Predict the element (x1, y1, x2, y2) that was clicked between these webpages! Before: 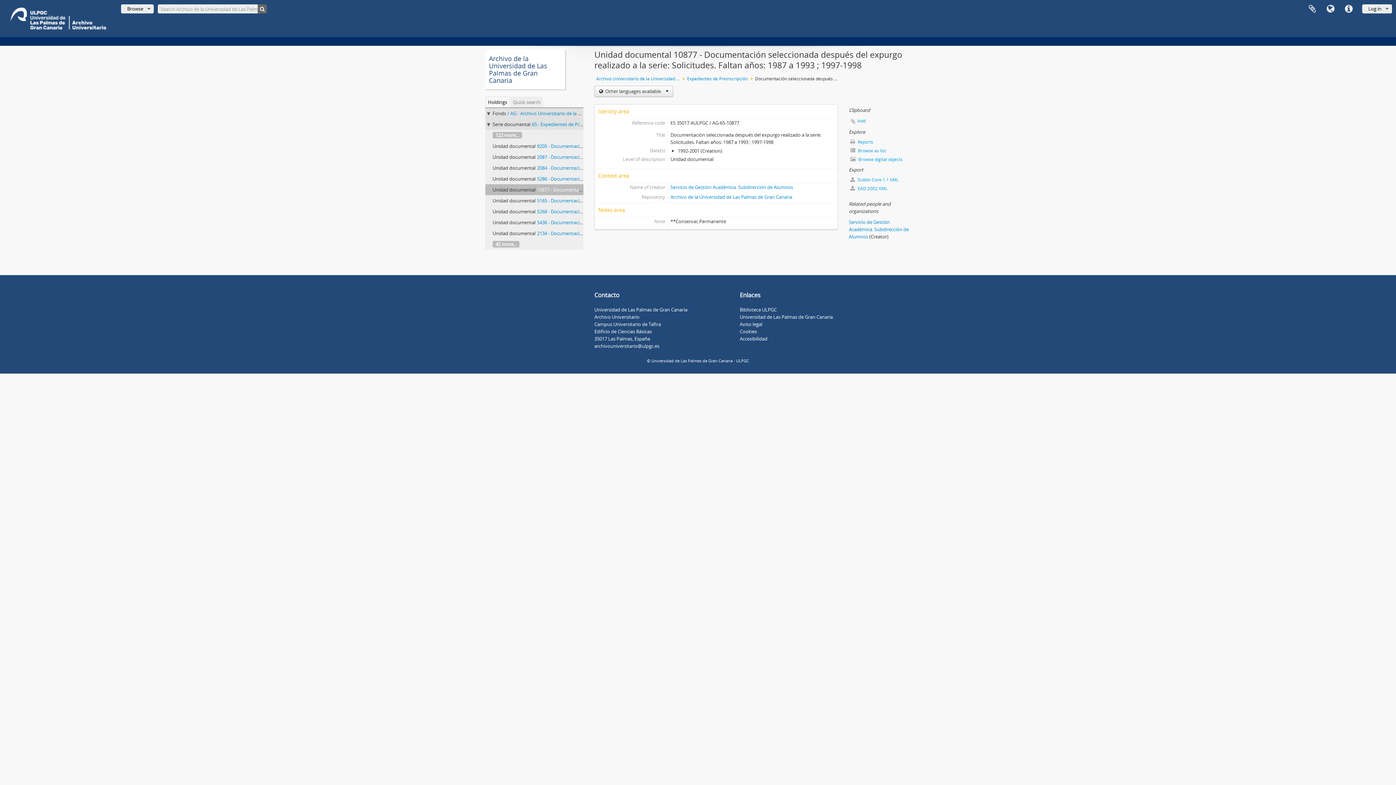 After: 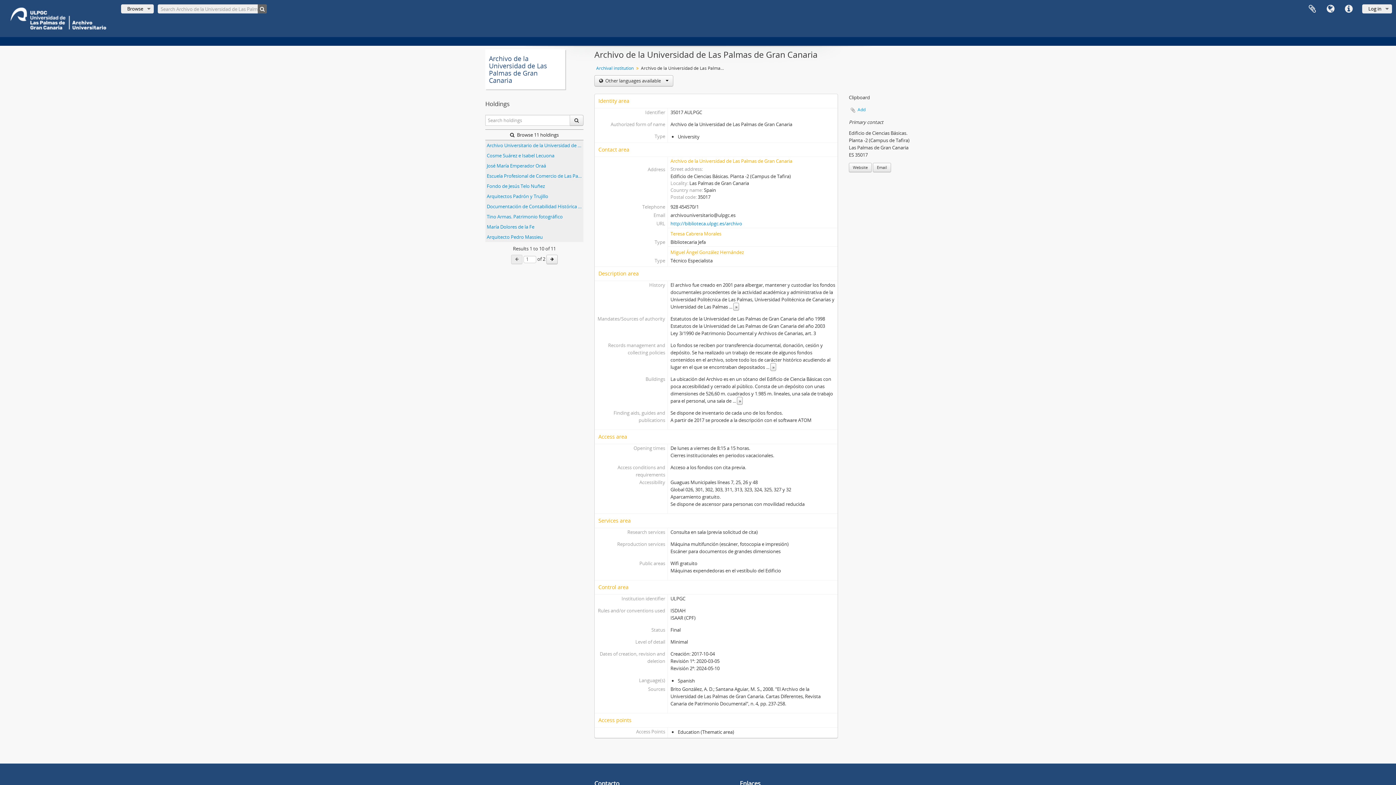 Action: bbox: (485, 49, 583, 89) label: Archivo de la Universidad de Las Palmas de Gran Canaria